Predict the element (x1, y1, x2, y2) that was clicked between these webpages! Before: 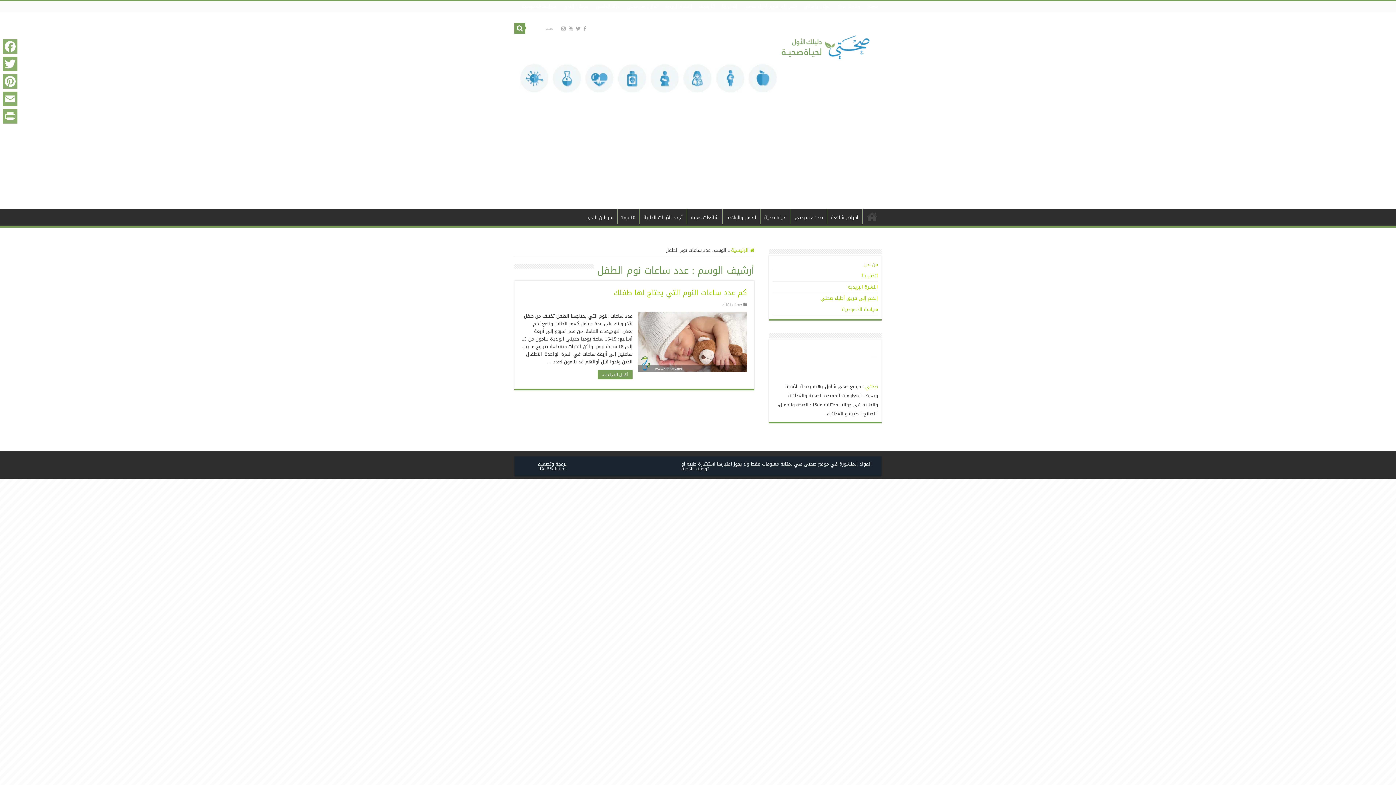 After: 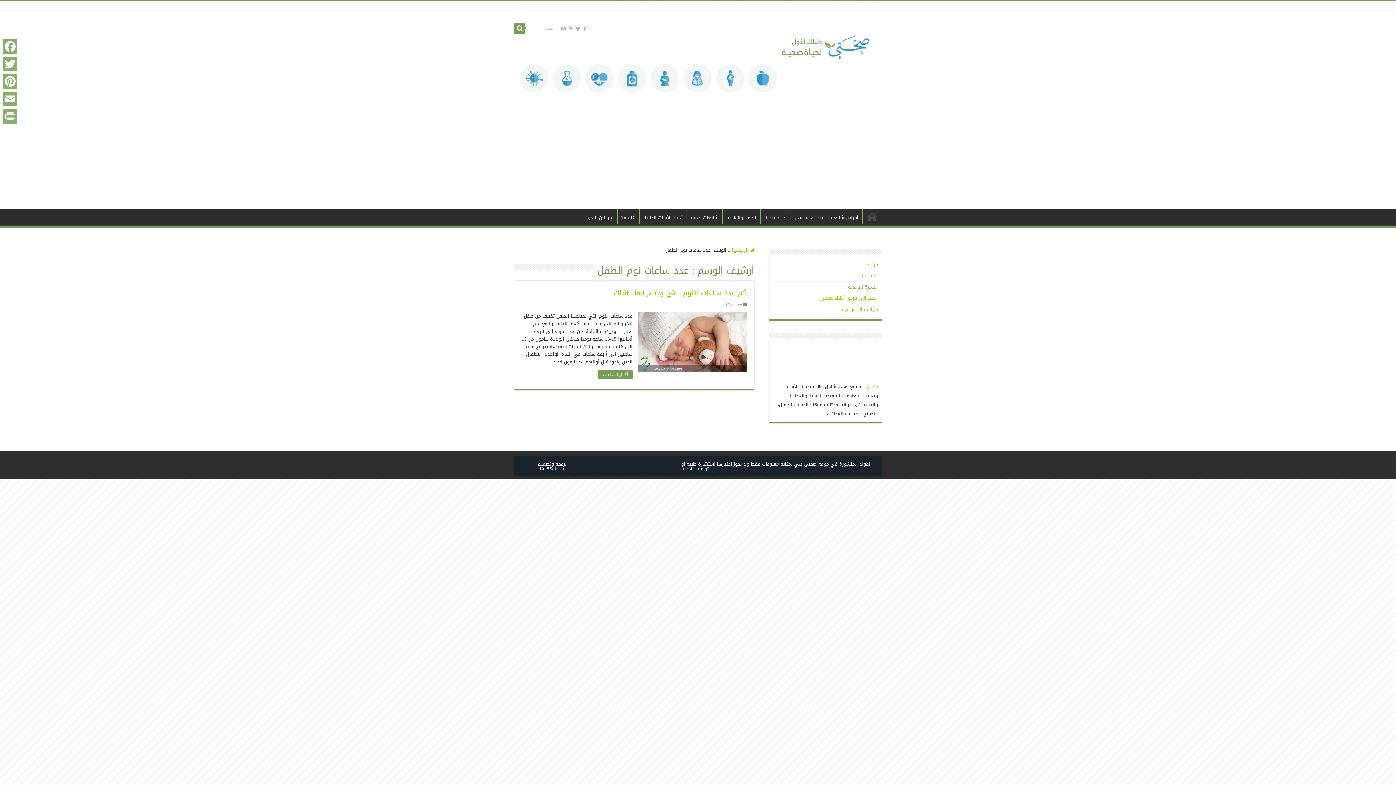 Action: label: النشرة البريدية bbox: (848, 282, 878, 291)